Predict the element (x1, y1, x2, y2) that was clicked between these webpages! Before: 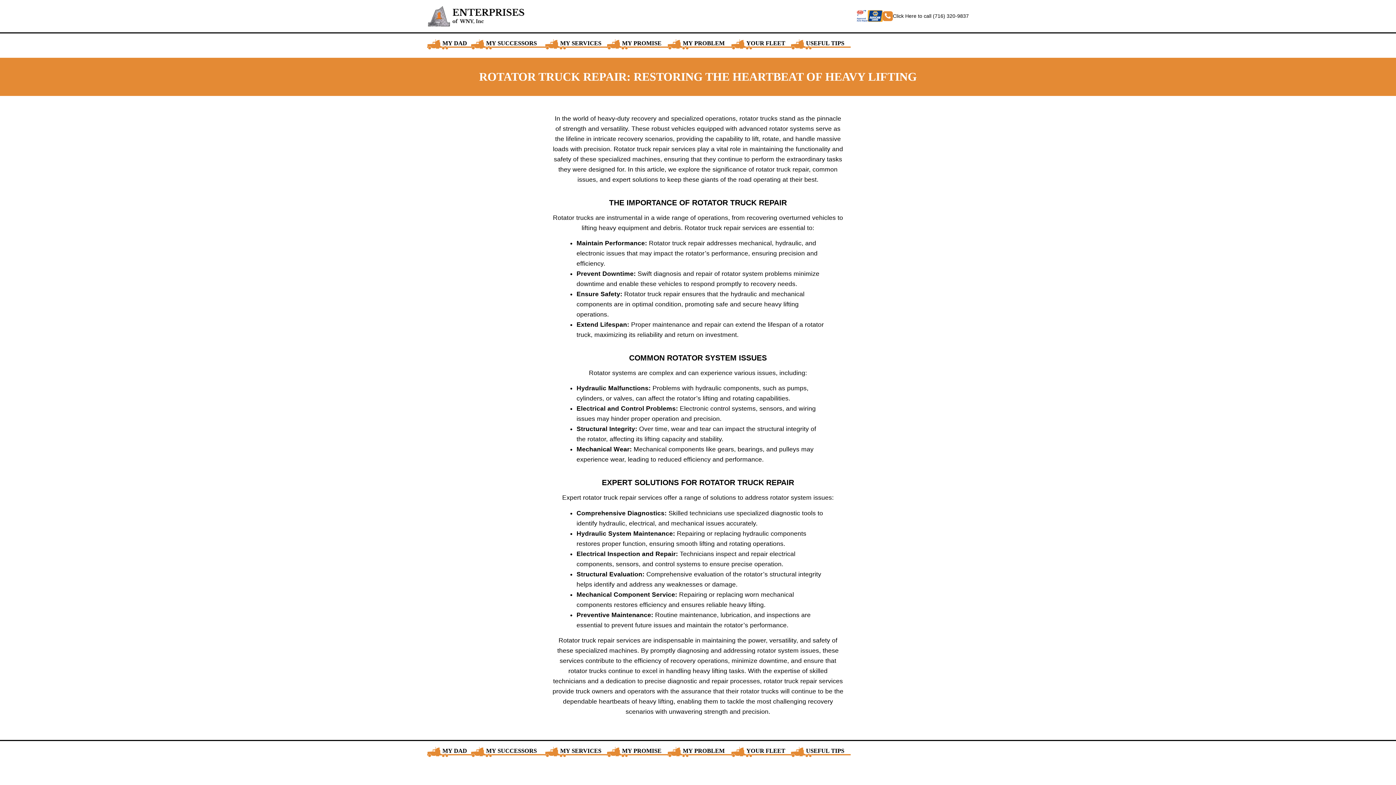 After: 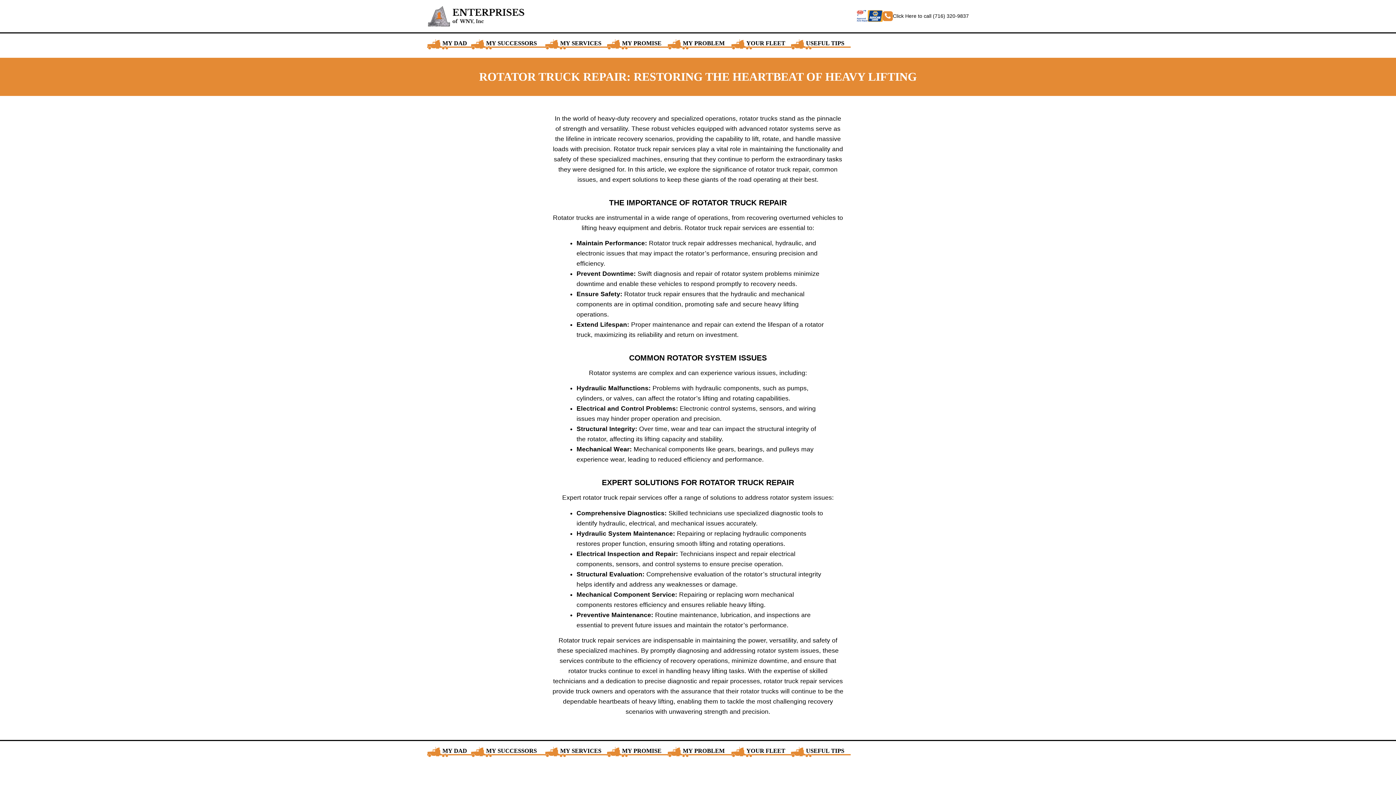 Action: bbox: (882, 11, 969, 21) label: Click Here to call (716) 320-9837